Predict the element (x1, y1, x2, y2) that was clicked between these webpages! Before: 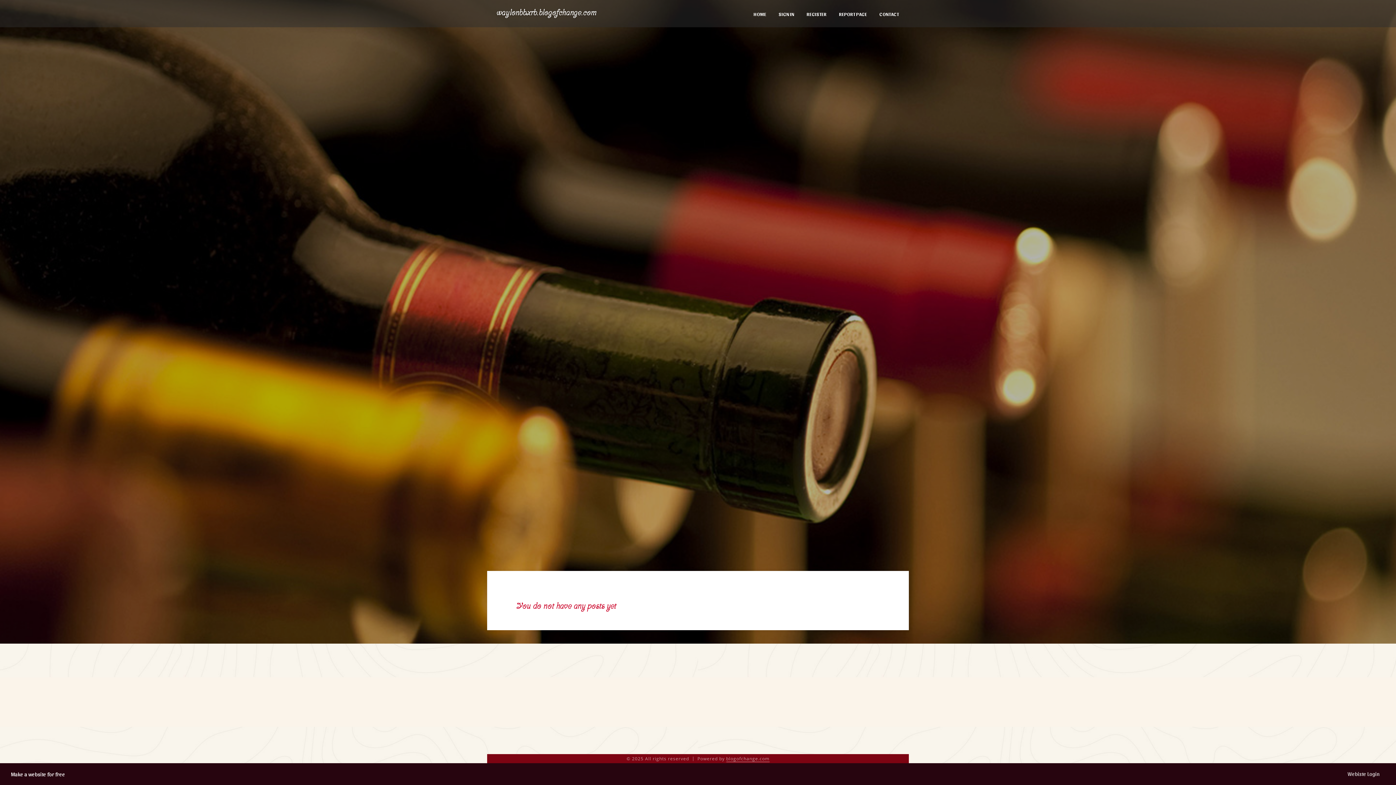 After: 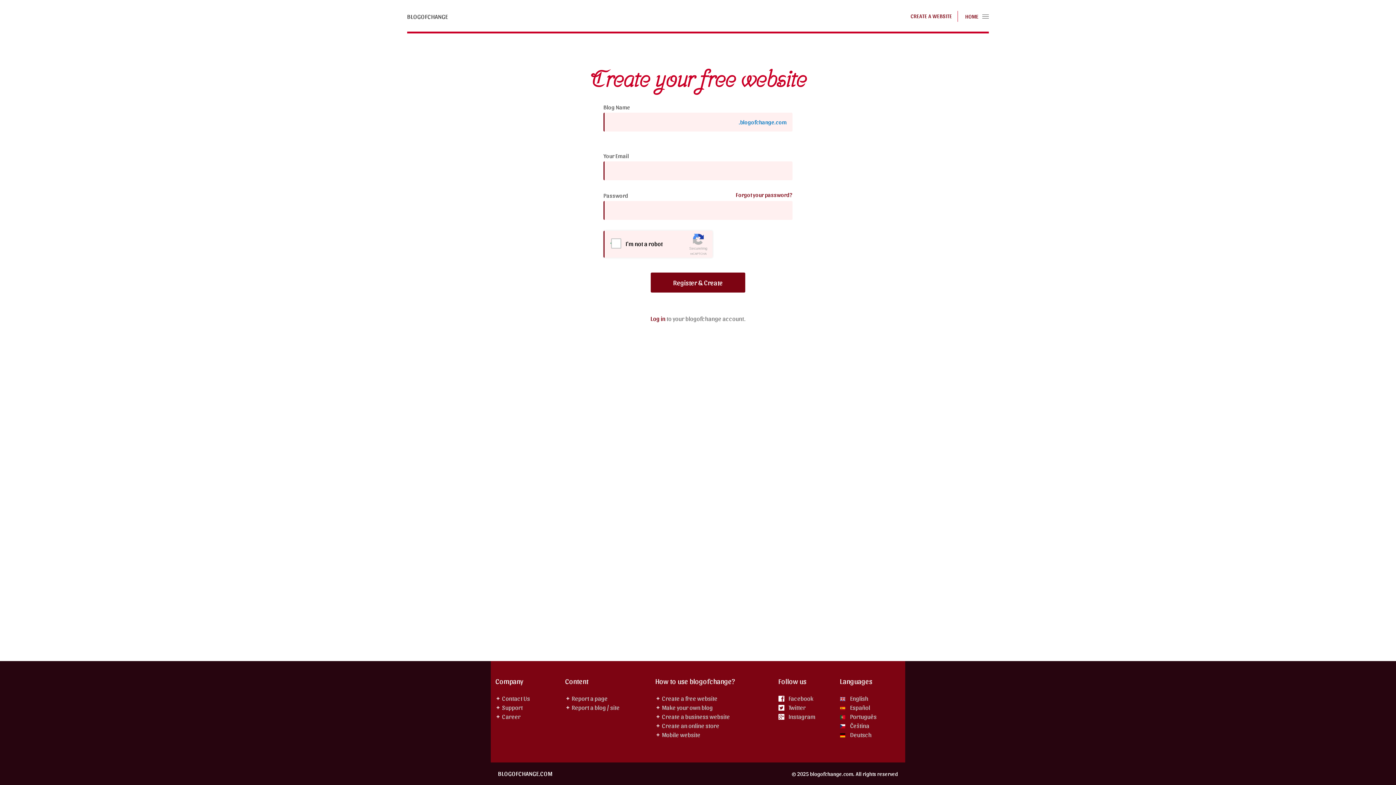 Action: bbox: (800, 0, 833, 27) label: REGISTER